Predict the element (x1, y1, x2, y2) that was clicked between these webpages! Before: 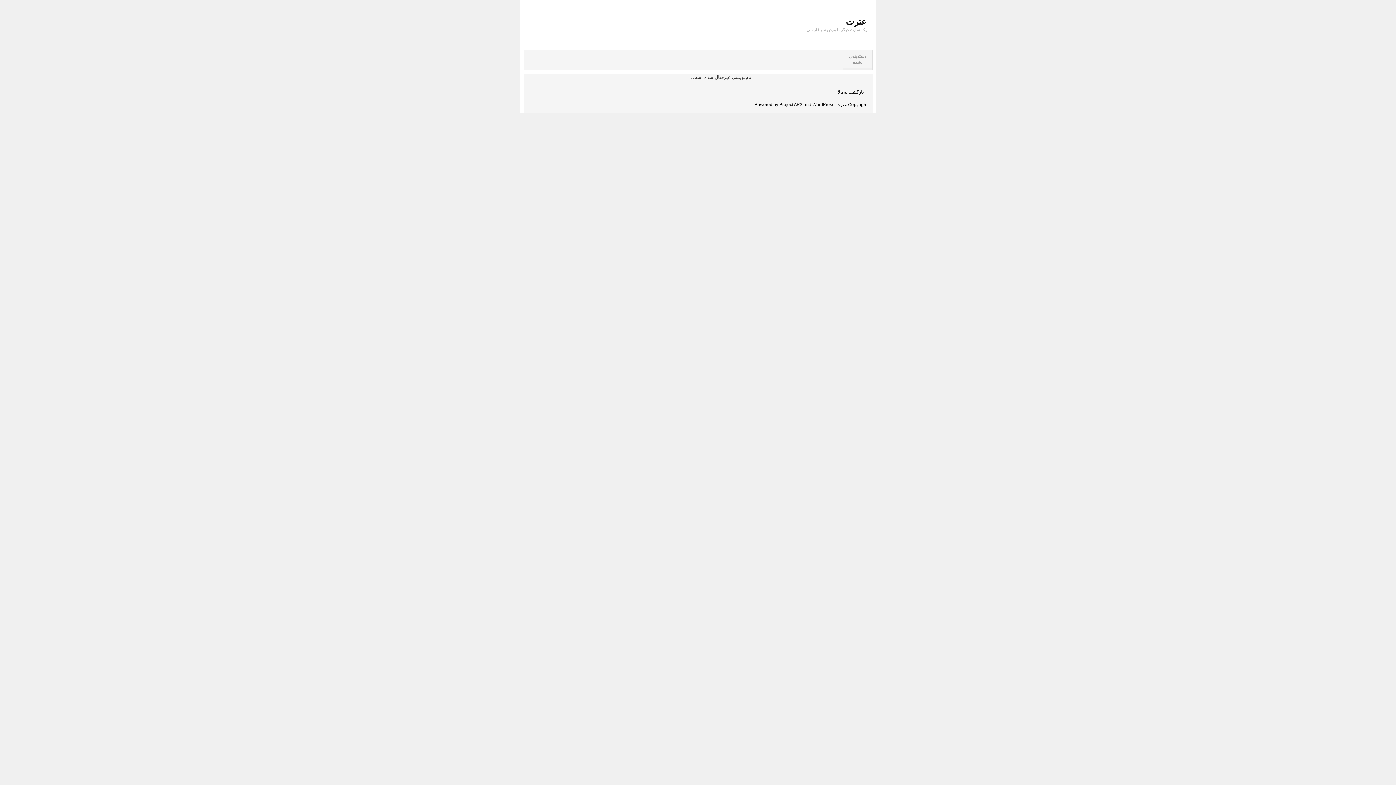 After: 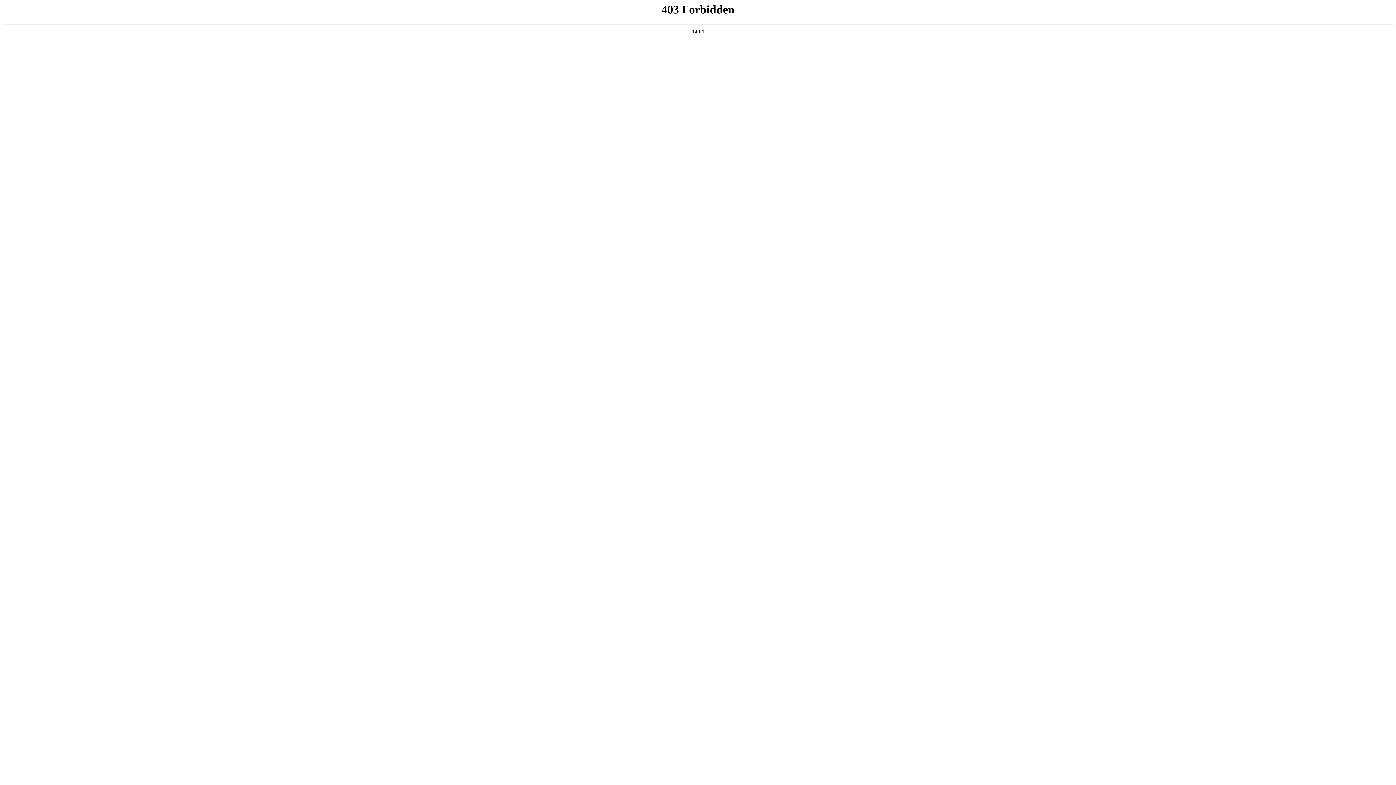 Action: bbox: (812, 102, 834, 107) label: WordPress